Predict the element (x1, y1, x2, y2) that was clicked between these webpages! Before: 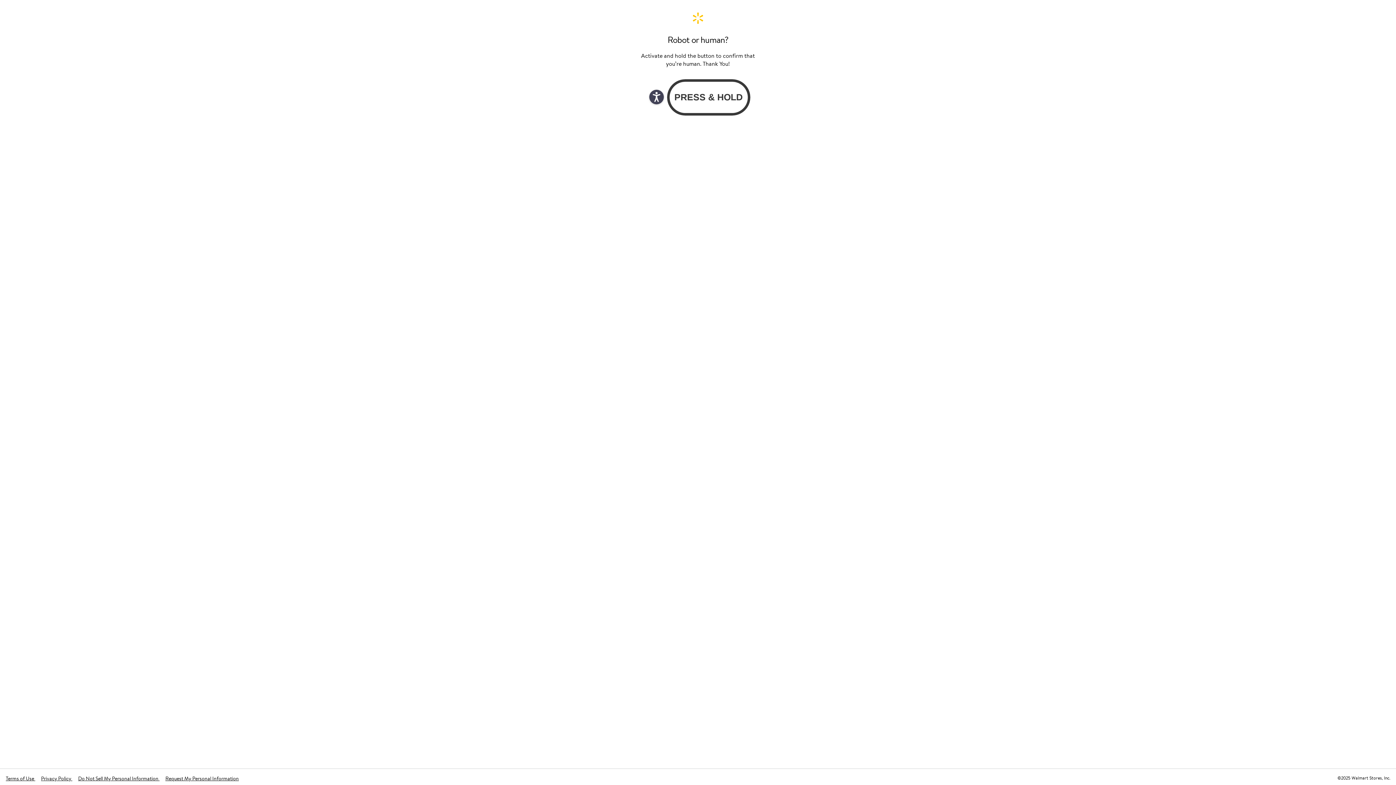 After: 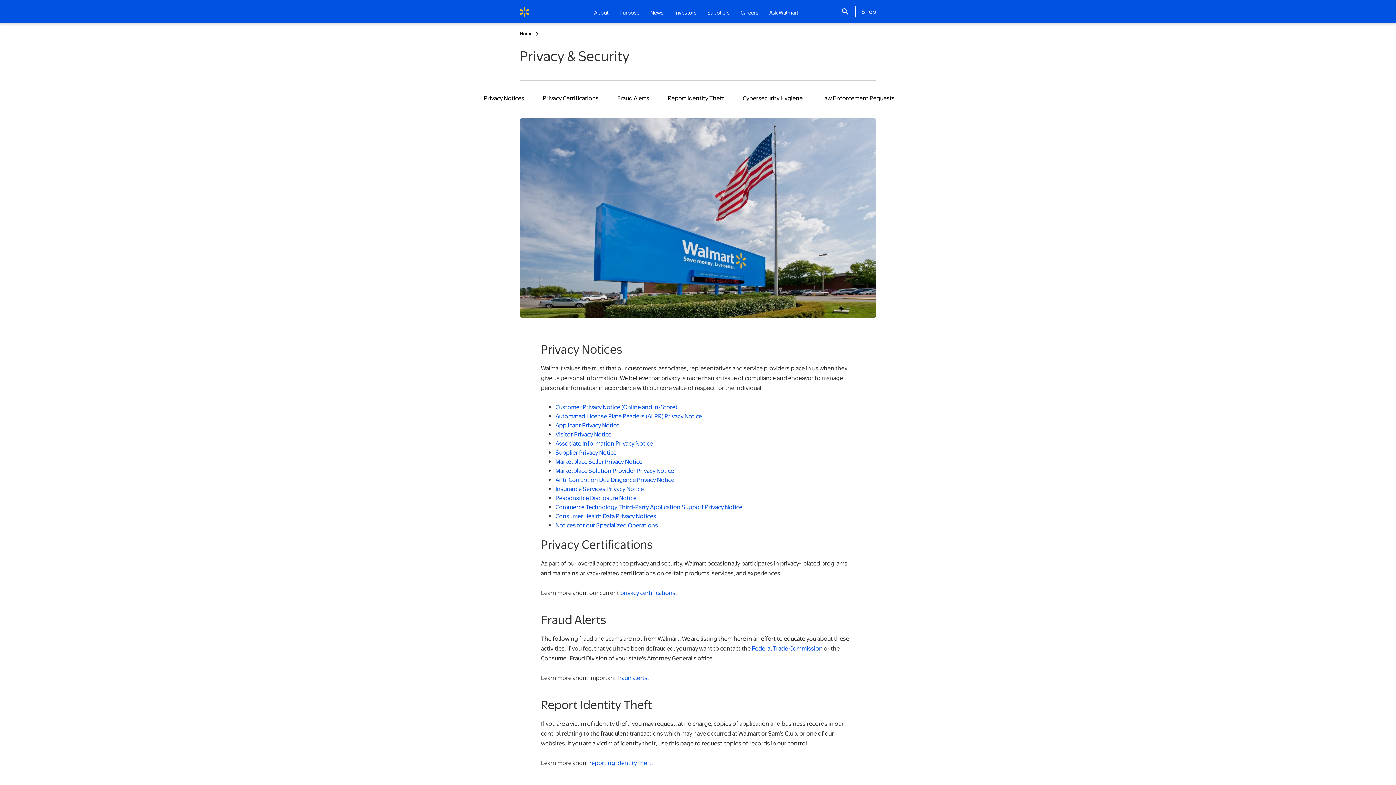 Action: label: Privacy Policy  bbox: (41, 775, 72, 782)